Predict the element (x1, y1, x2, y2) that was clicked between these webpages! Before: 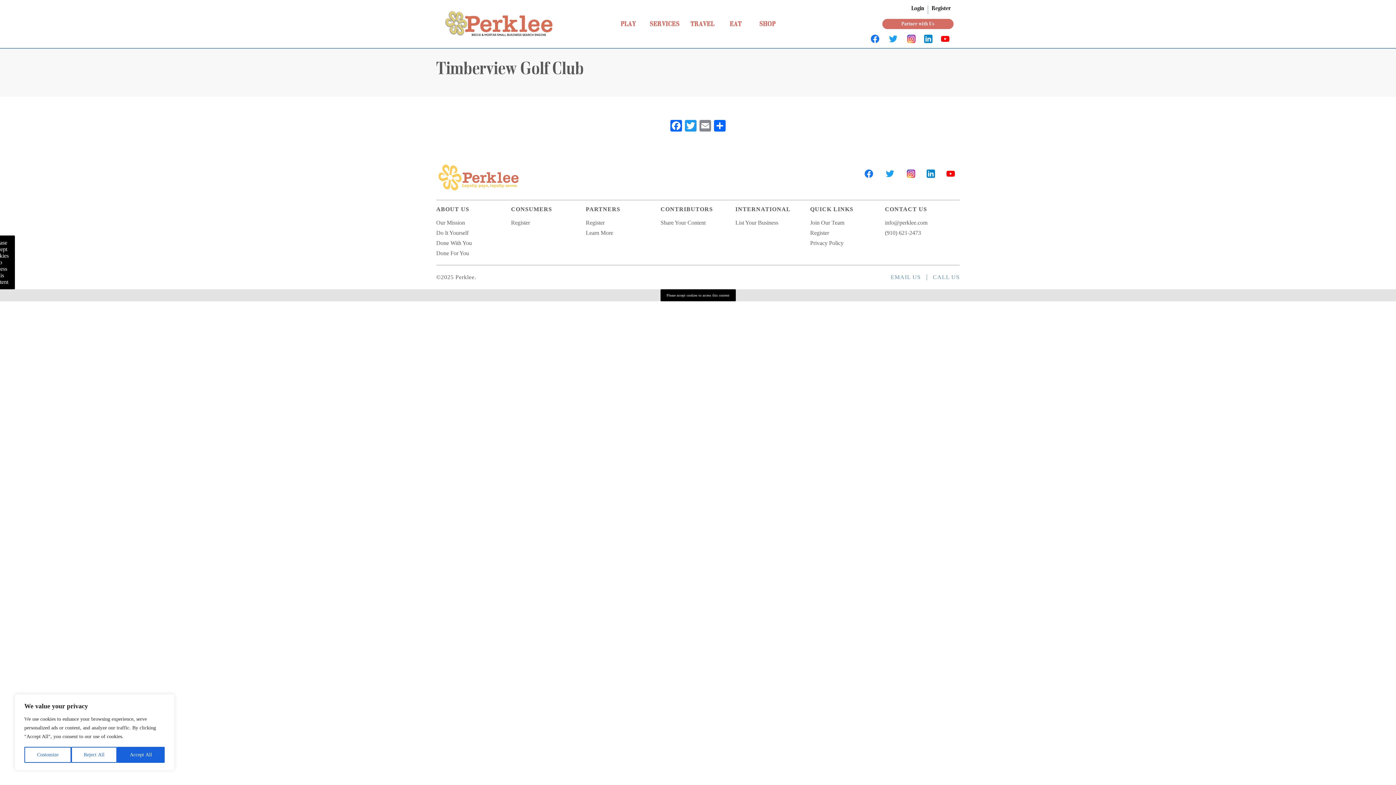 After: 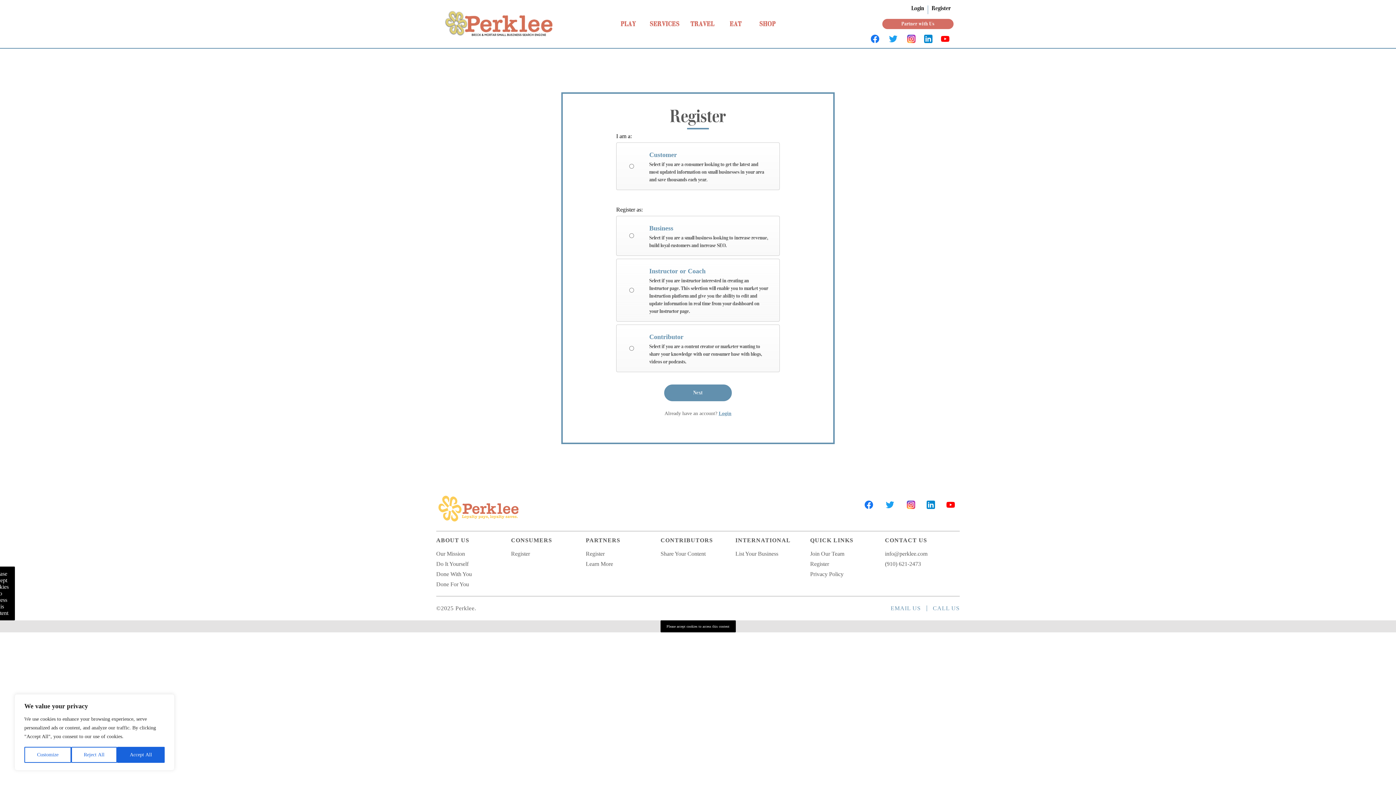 Action: label: Register bbox: (511, 219, 530, 225)